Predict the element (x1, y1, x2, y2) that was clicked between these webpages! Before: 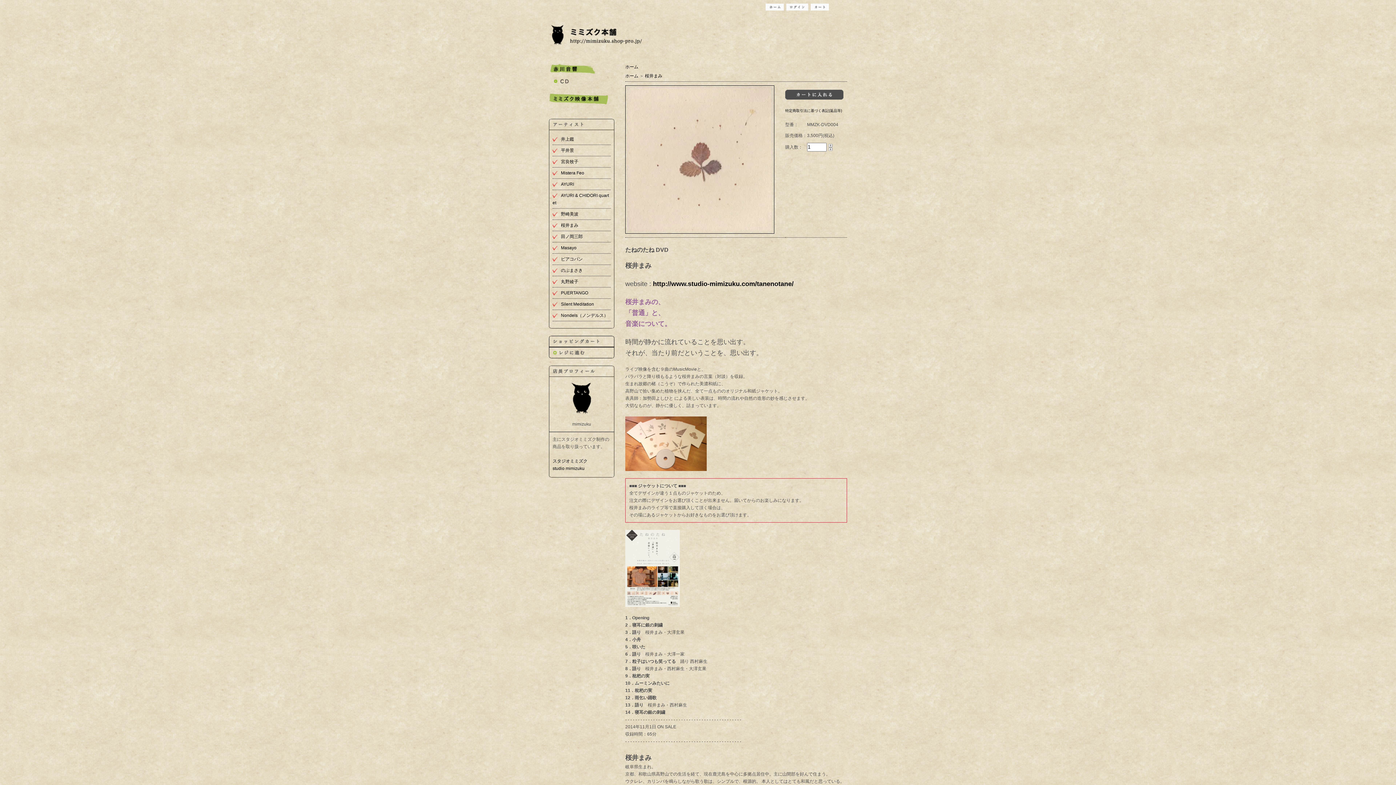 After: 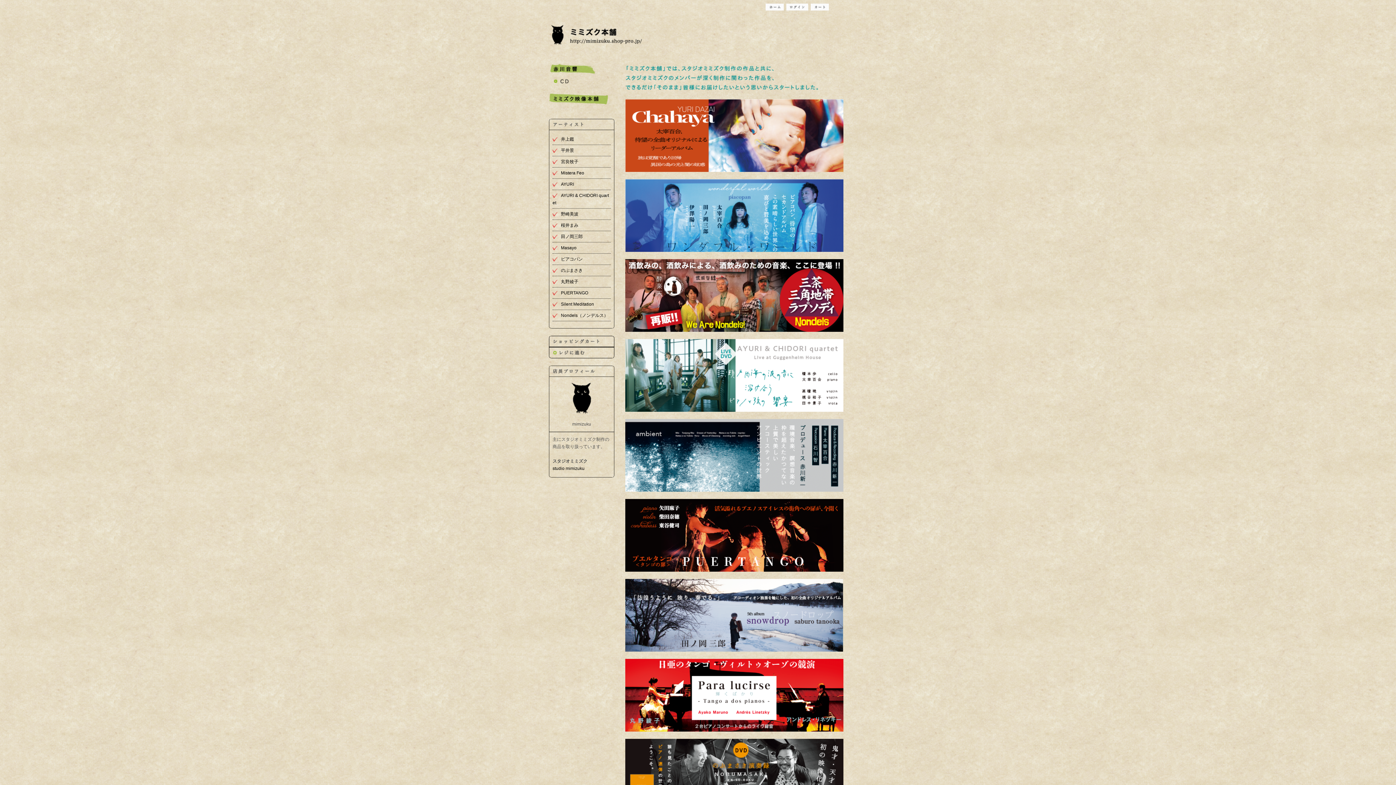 Action: bbox: (549, 42, 674, 49)